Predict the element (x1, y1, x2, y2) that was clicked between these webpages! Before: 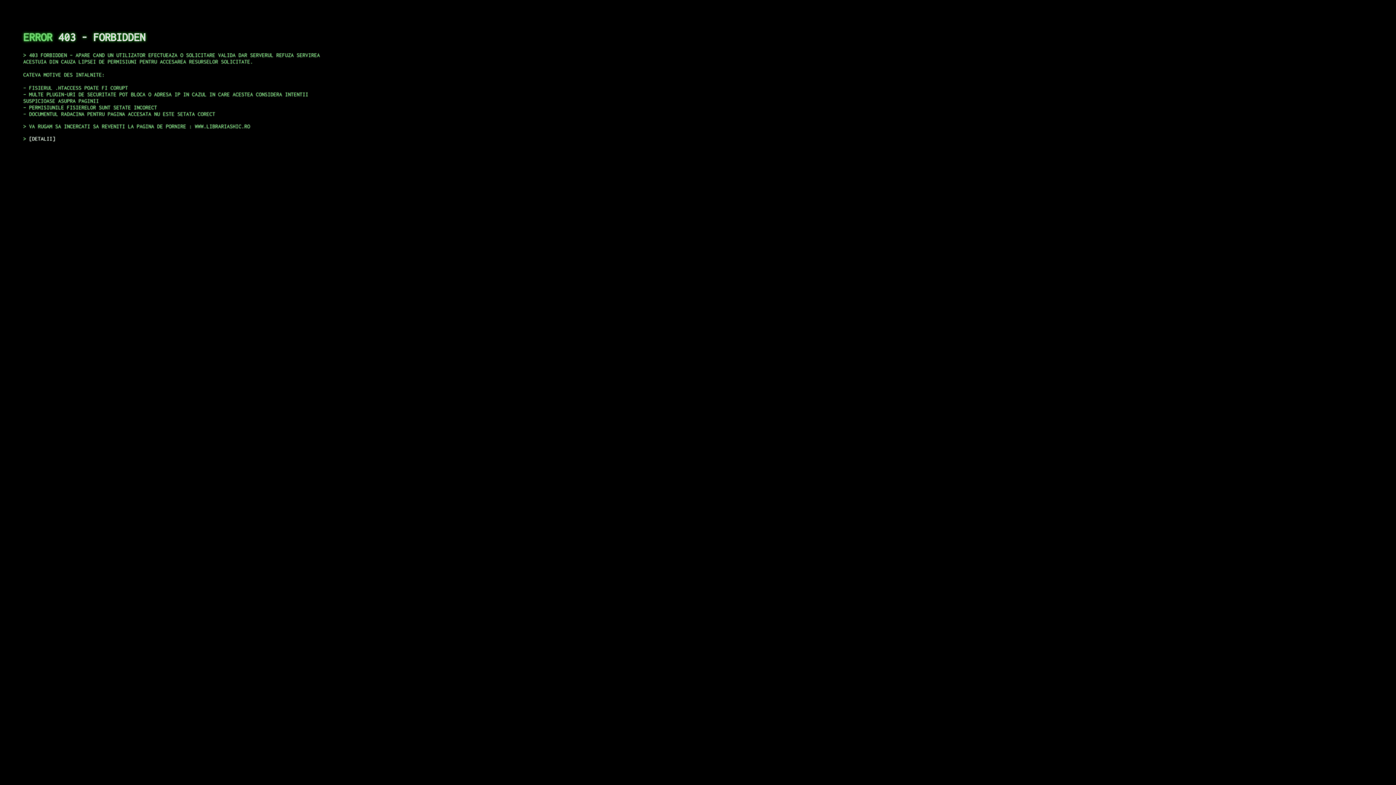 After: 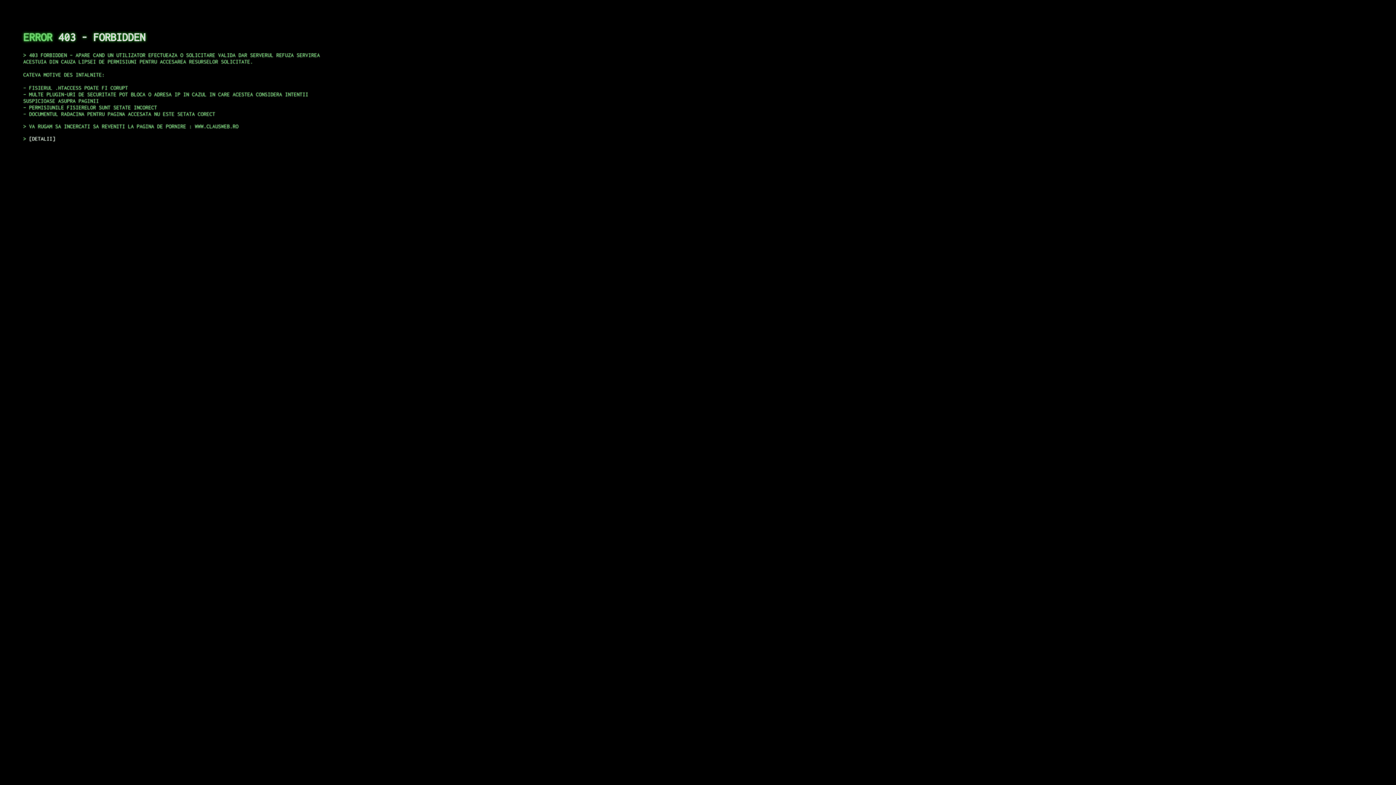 Action: bbox: (29, 135, 55, 141) label: DETALII